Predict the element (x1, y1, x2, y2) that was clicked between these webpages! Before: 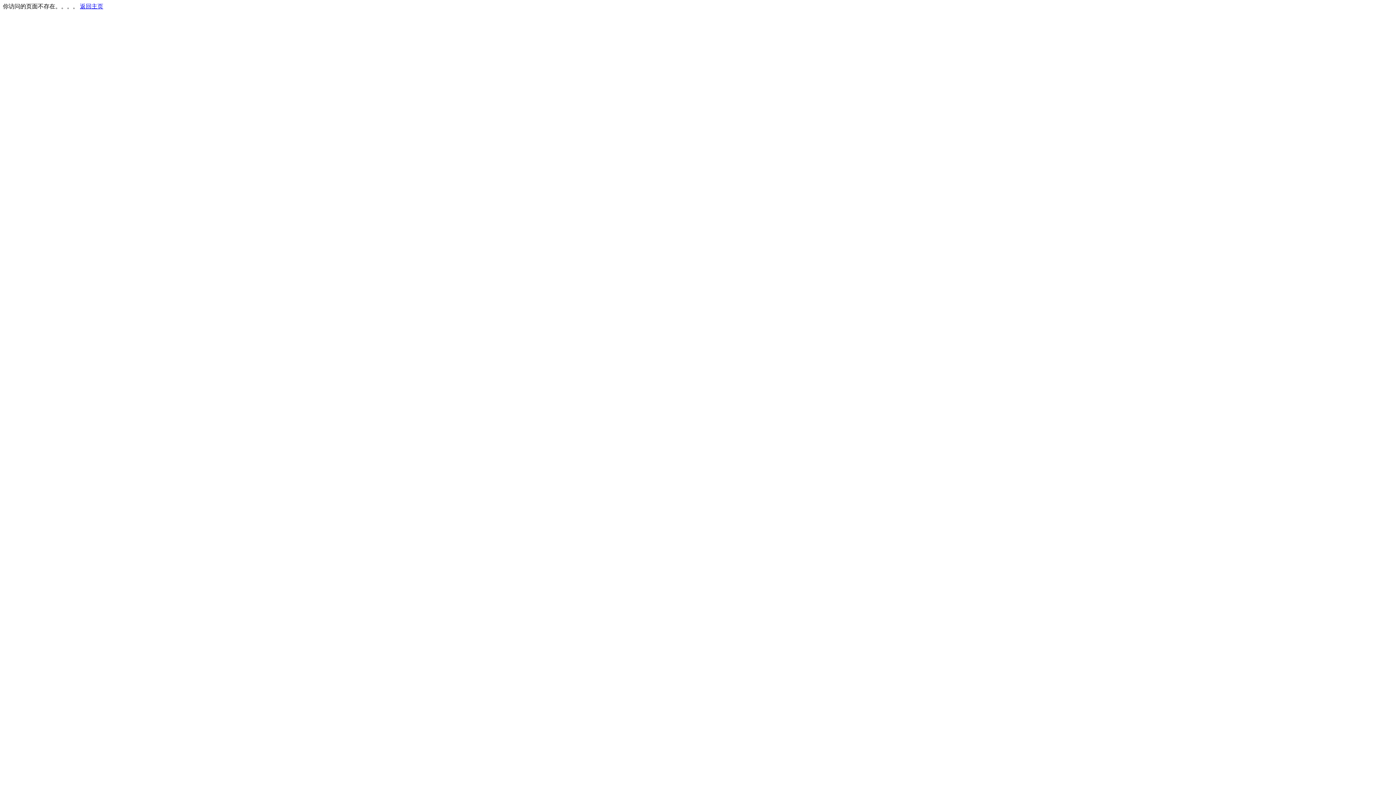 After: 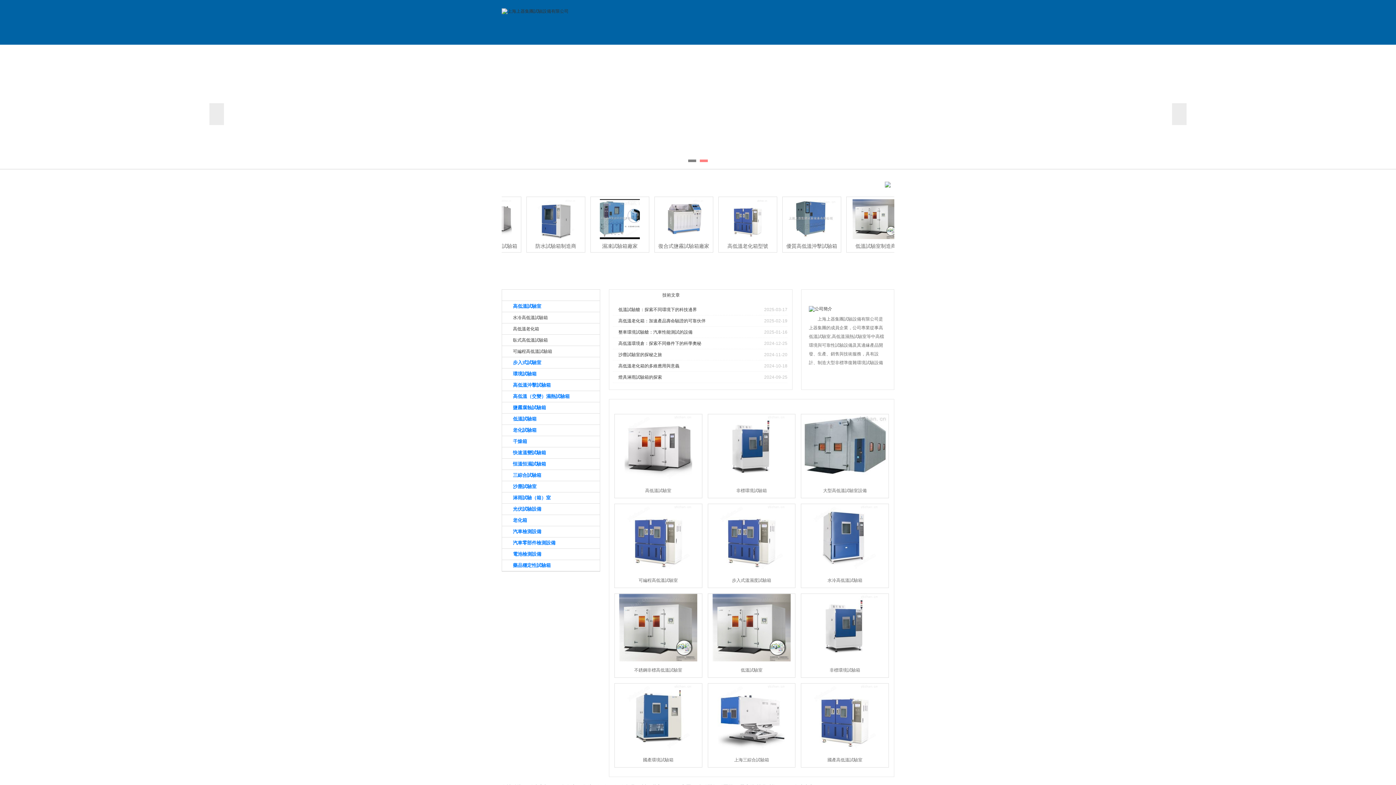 Action: bbox: (80, 3, 103, 9) label: 返回主页